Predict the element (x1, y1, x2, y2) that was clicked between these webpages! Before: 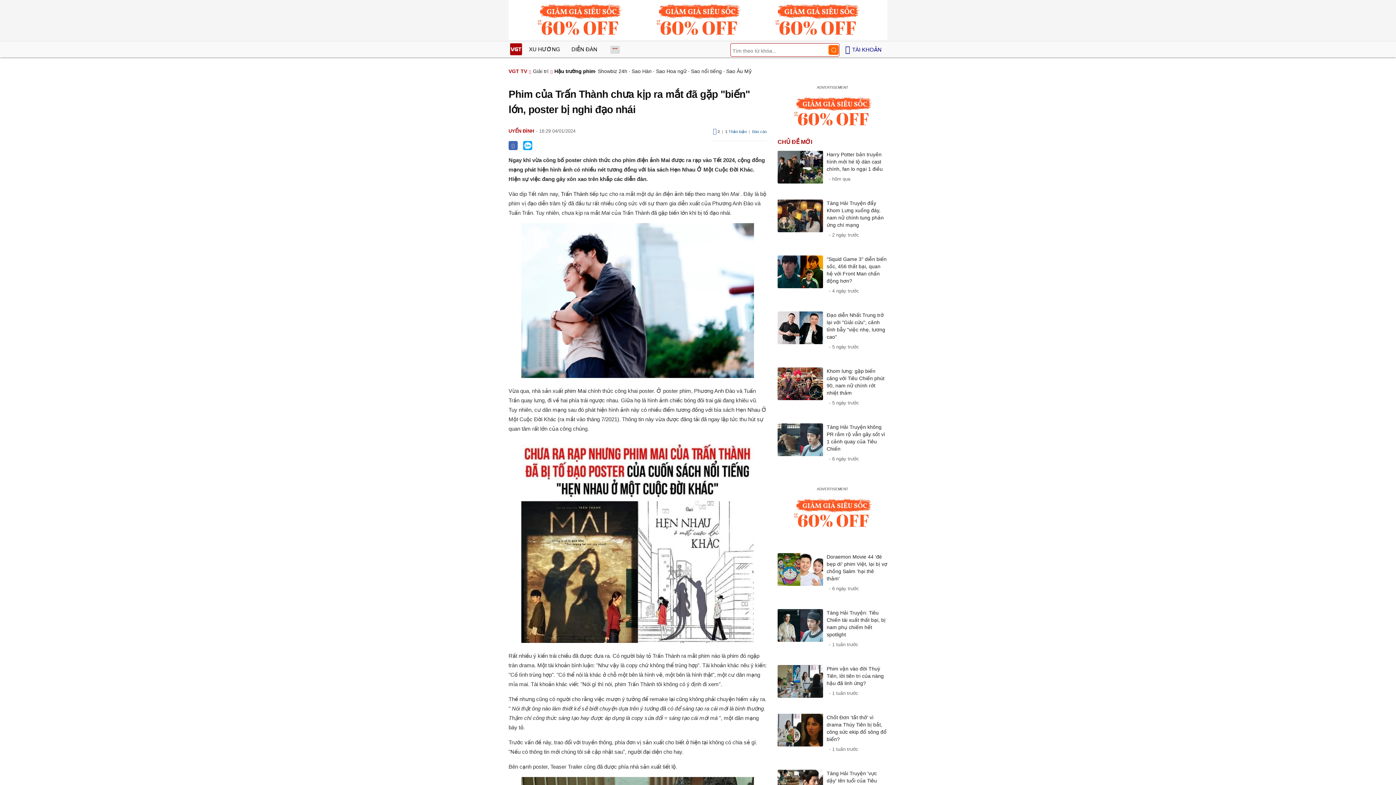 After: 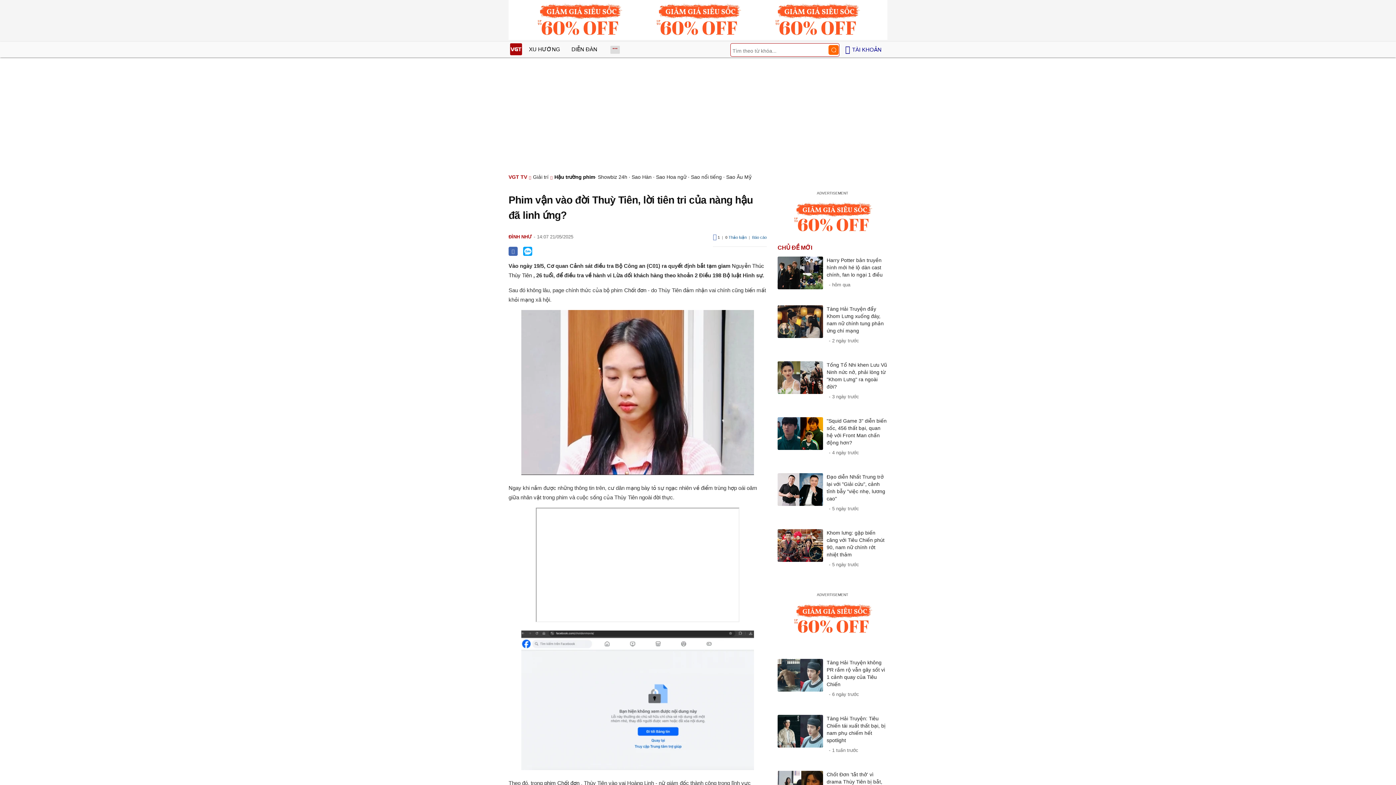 Action: bbox: (777, 666, 887, 699) label: Phim vận vào đời Thuỳ Tiên, lời tiên tri của nàng hậu đã linh ứng?
1 tuần trước